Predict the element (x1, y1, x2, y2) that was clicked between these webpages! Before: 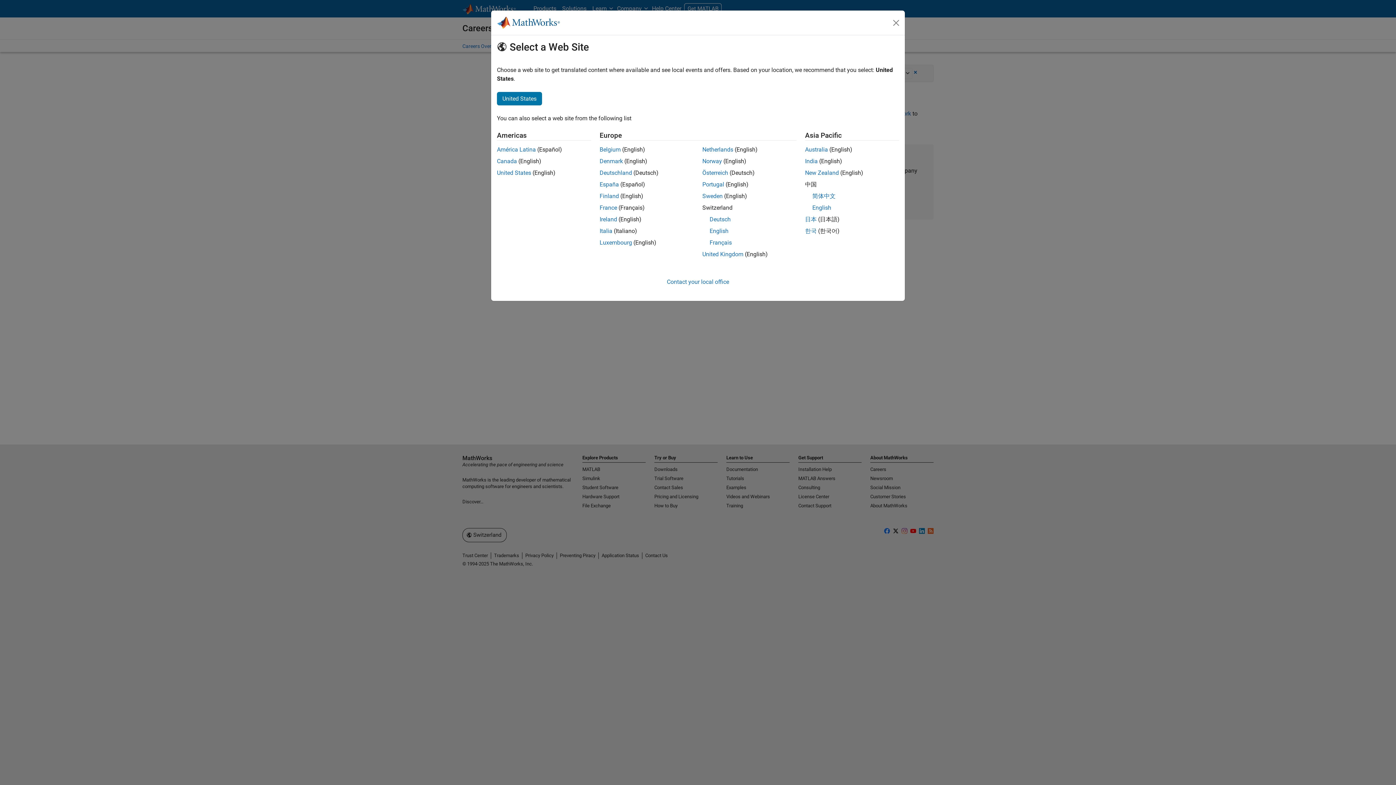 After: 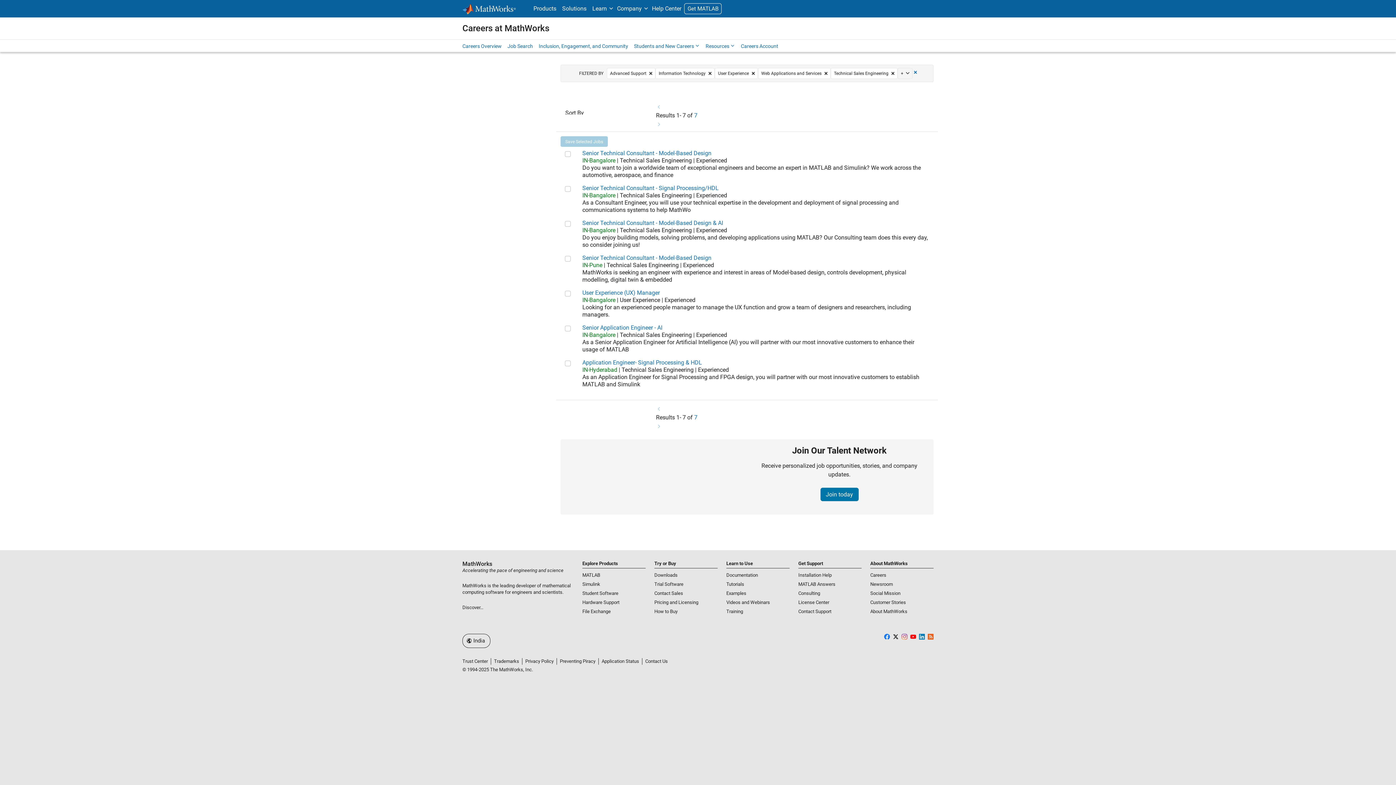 Action: bbox: (805, 157, 818, 164) label: India